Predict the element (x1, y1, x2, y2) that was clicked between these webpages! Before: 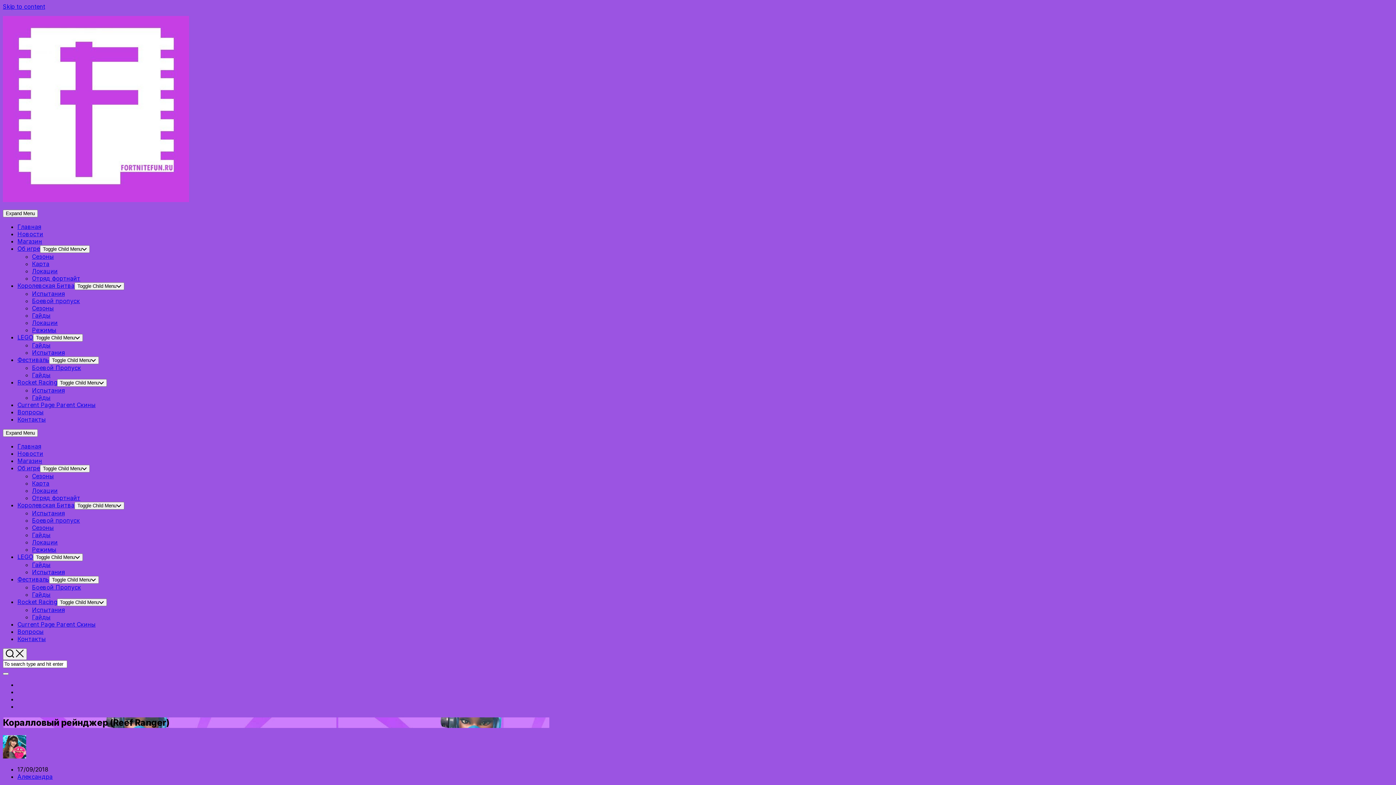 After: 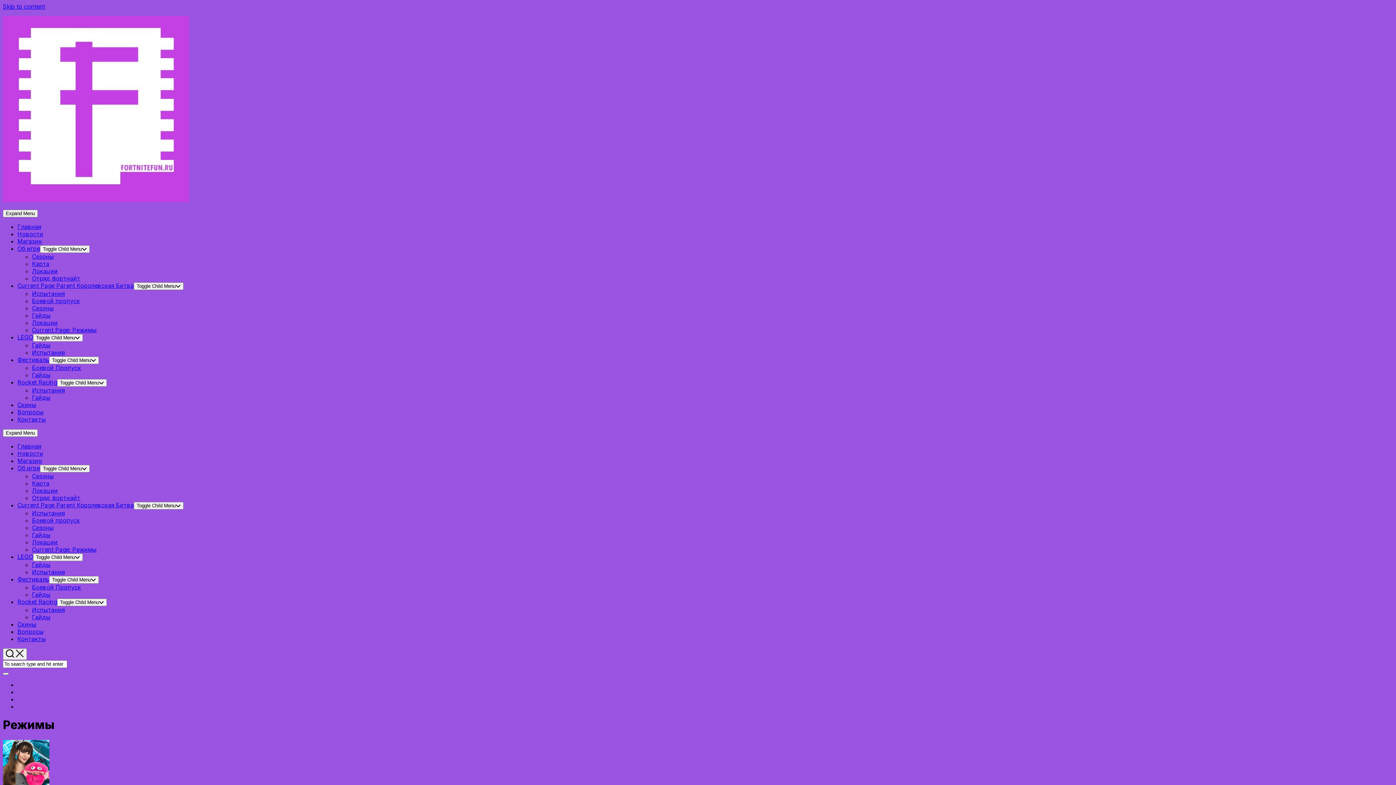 Action: bbox: (32, 546, 56, 553) label: Режимы